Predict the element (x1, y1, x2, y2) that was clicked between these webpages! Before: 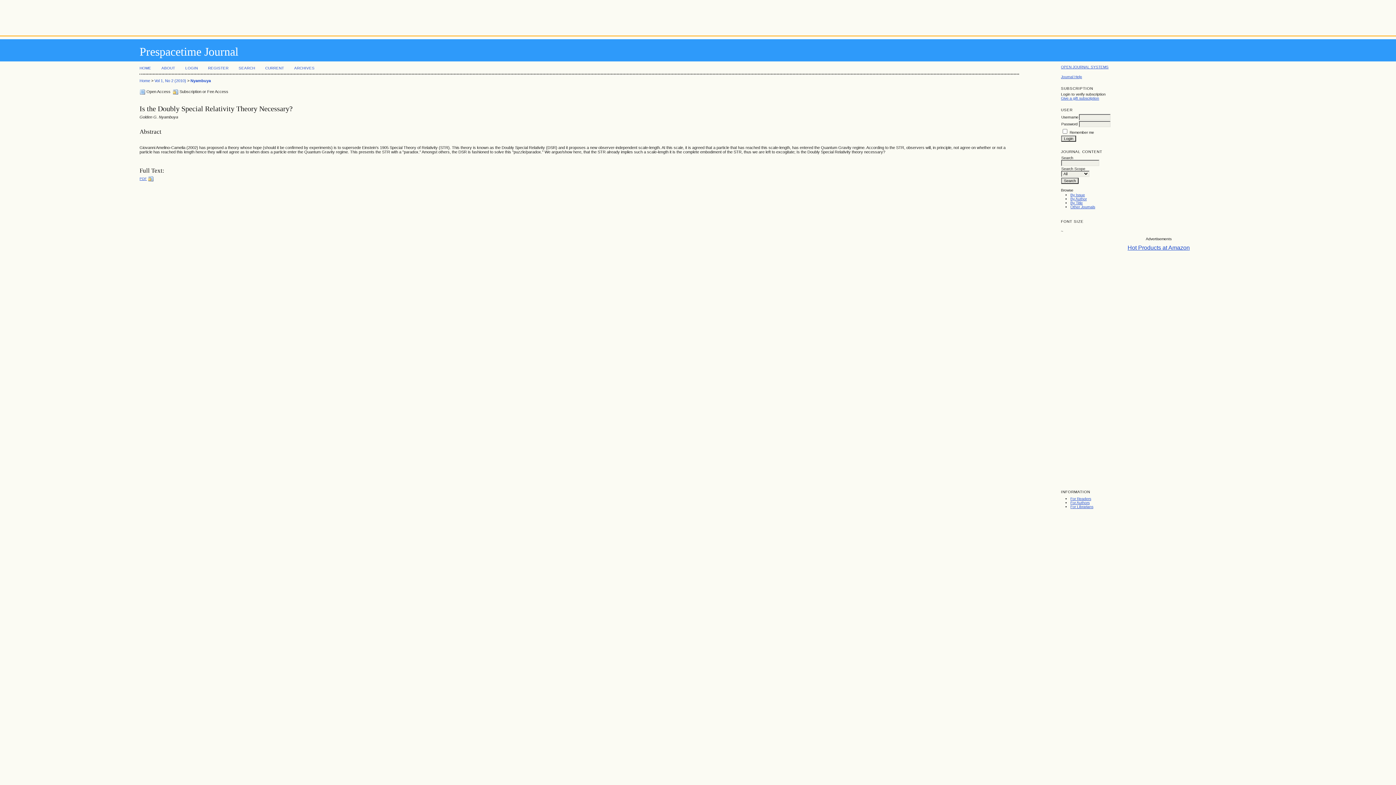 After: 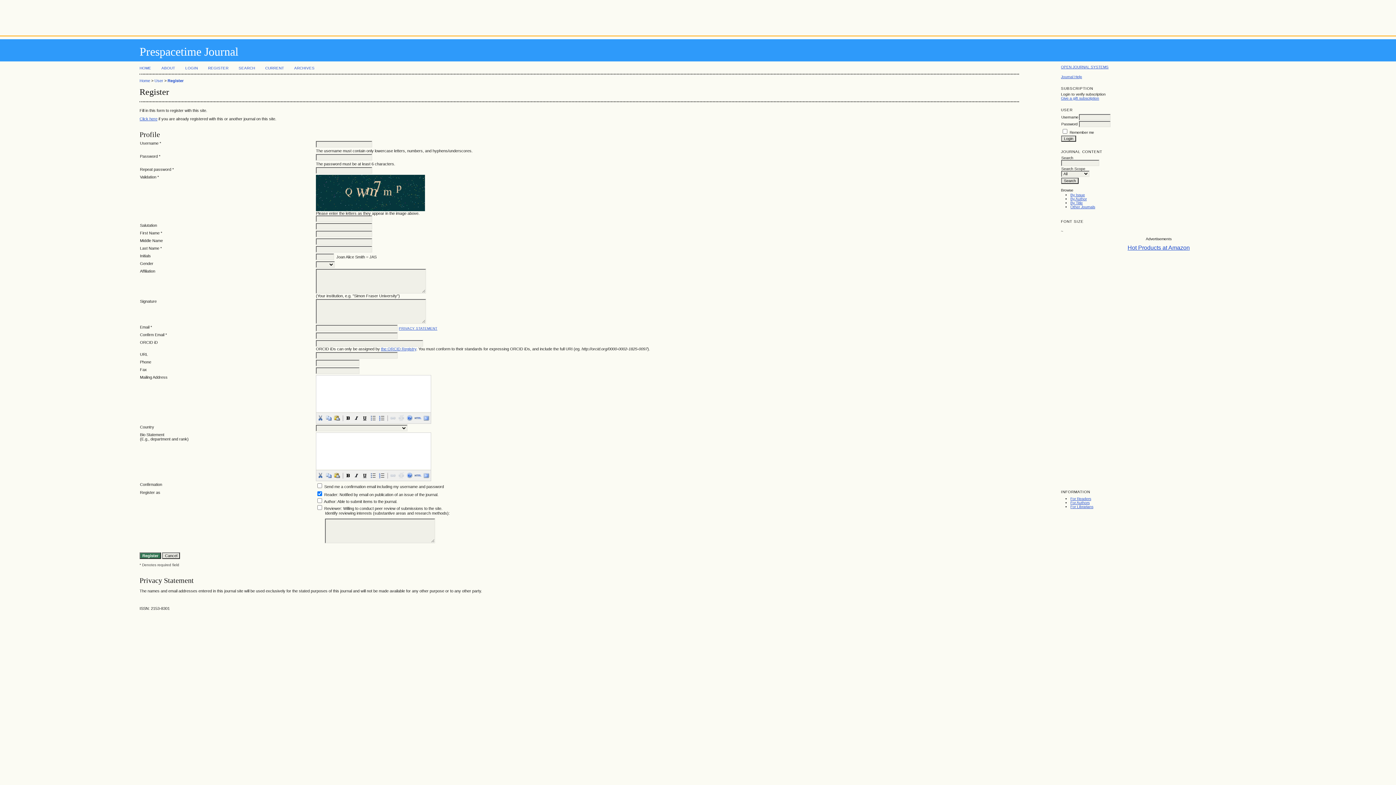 Action: bbox: (208, 66, 228, 70) label: REGISTER